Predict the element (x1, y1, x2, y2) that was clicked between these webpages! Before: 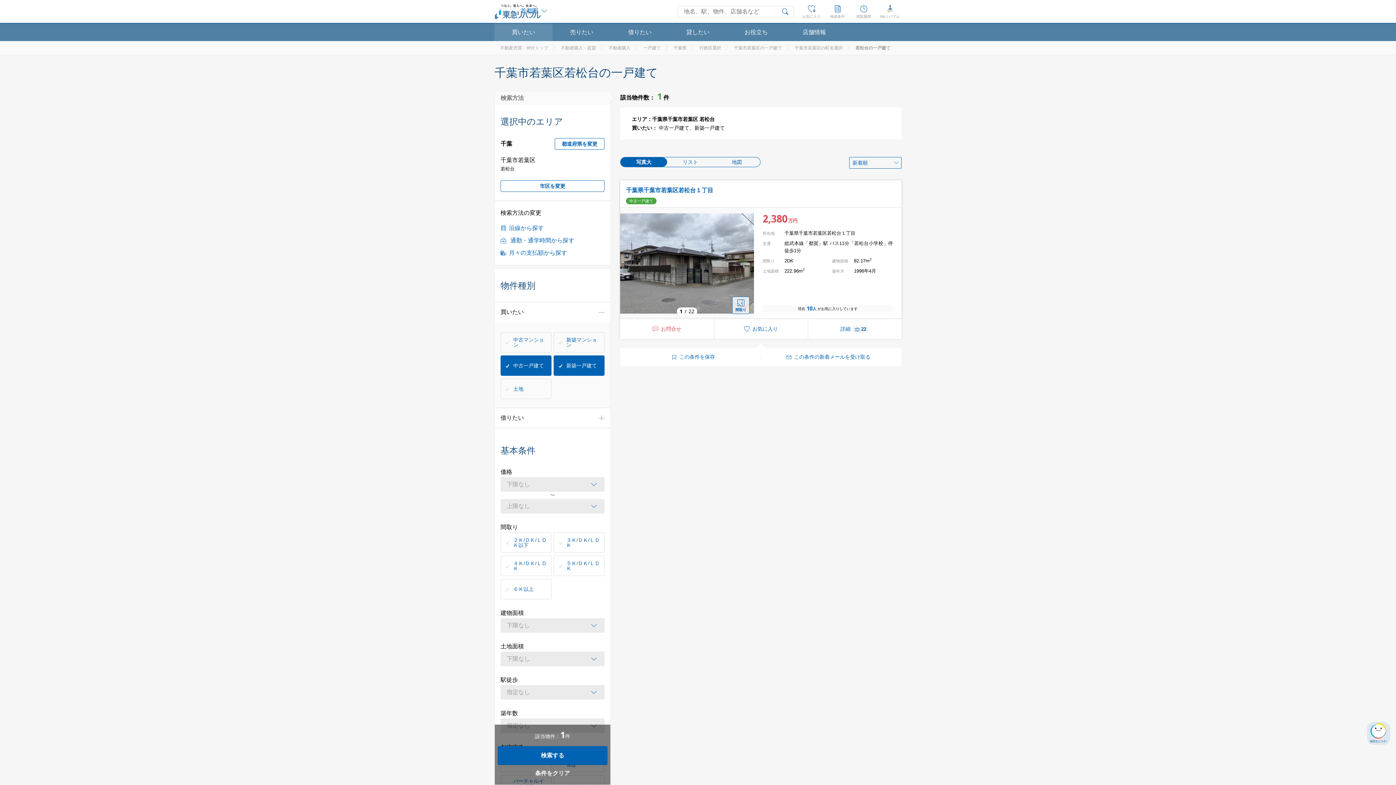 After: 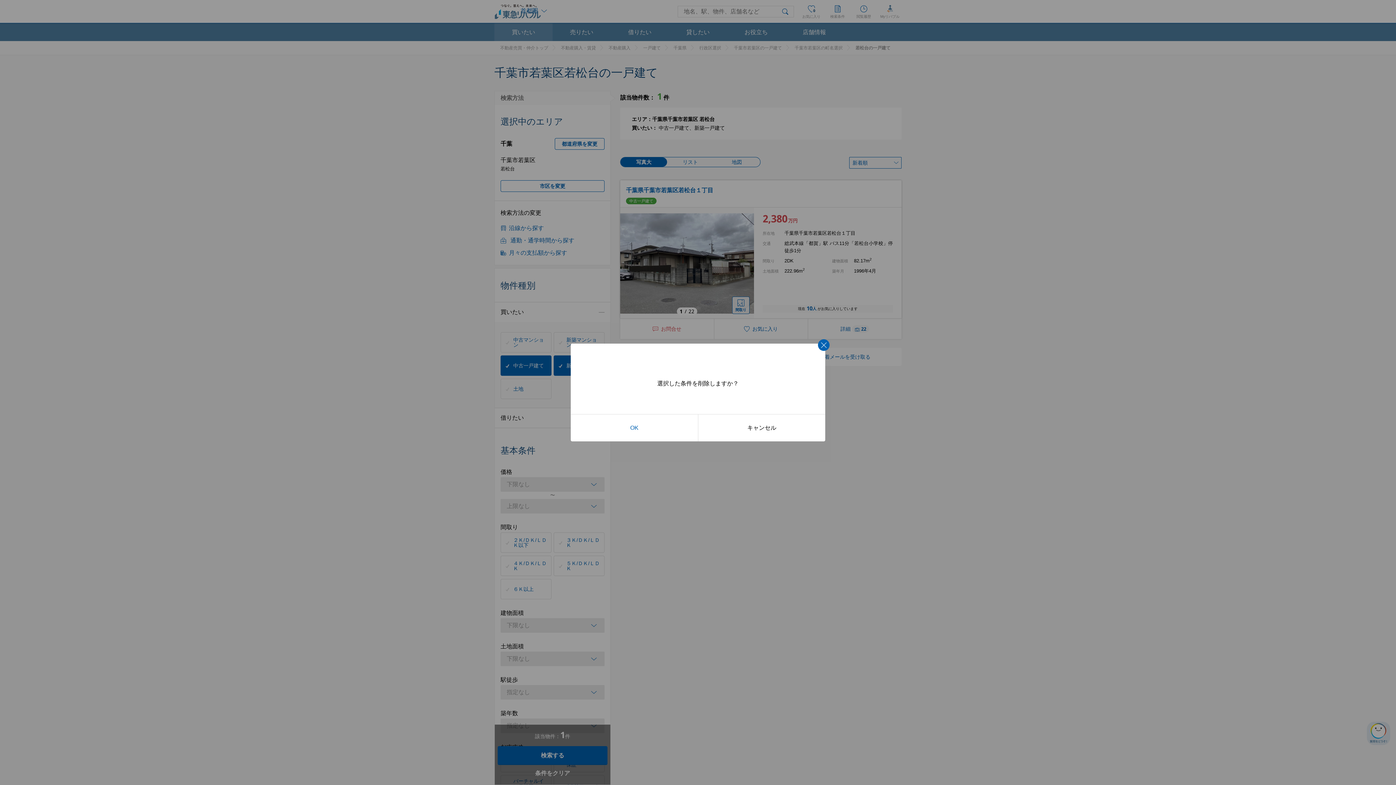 Action: bbox: (497, 768, 607, 779) label: 条件をクリア